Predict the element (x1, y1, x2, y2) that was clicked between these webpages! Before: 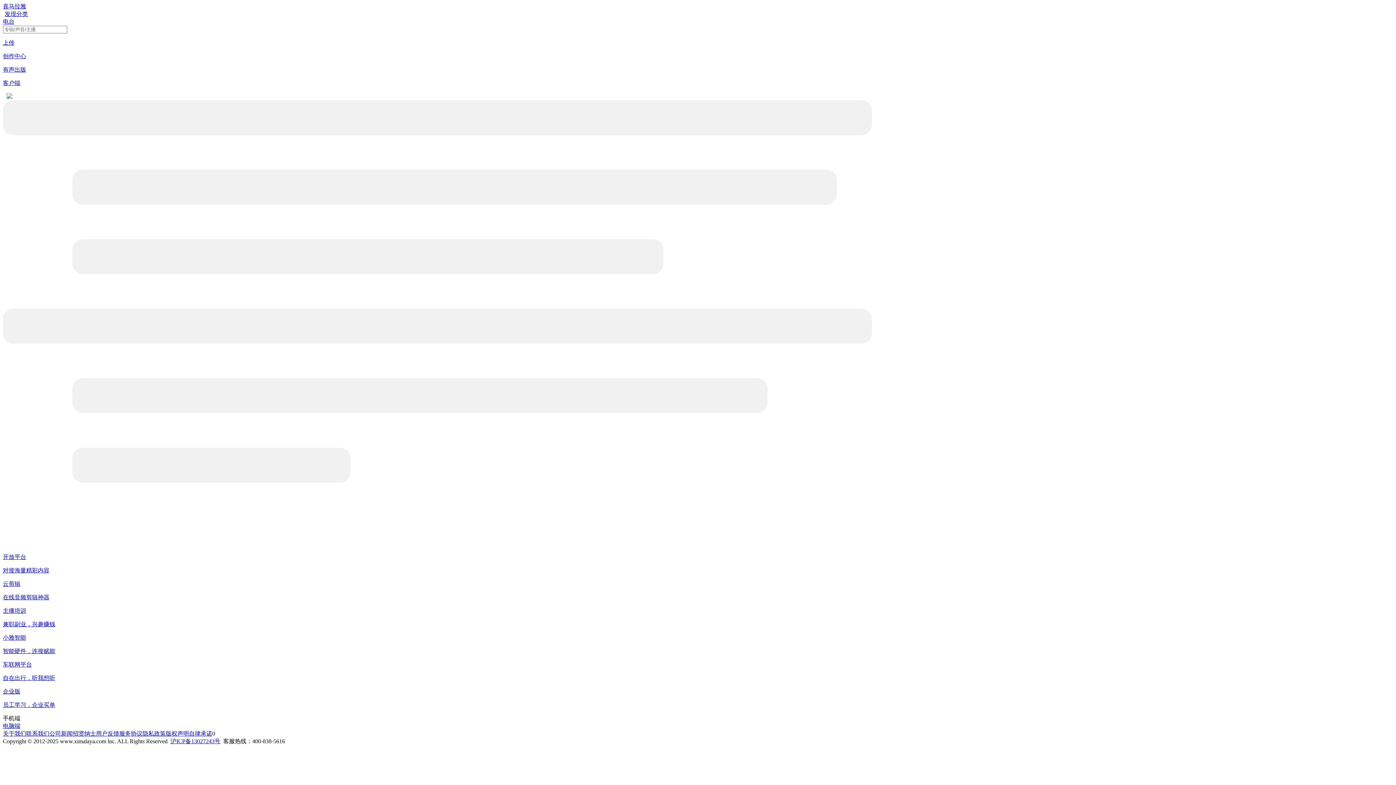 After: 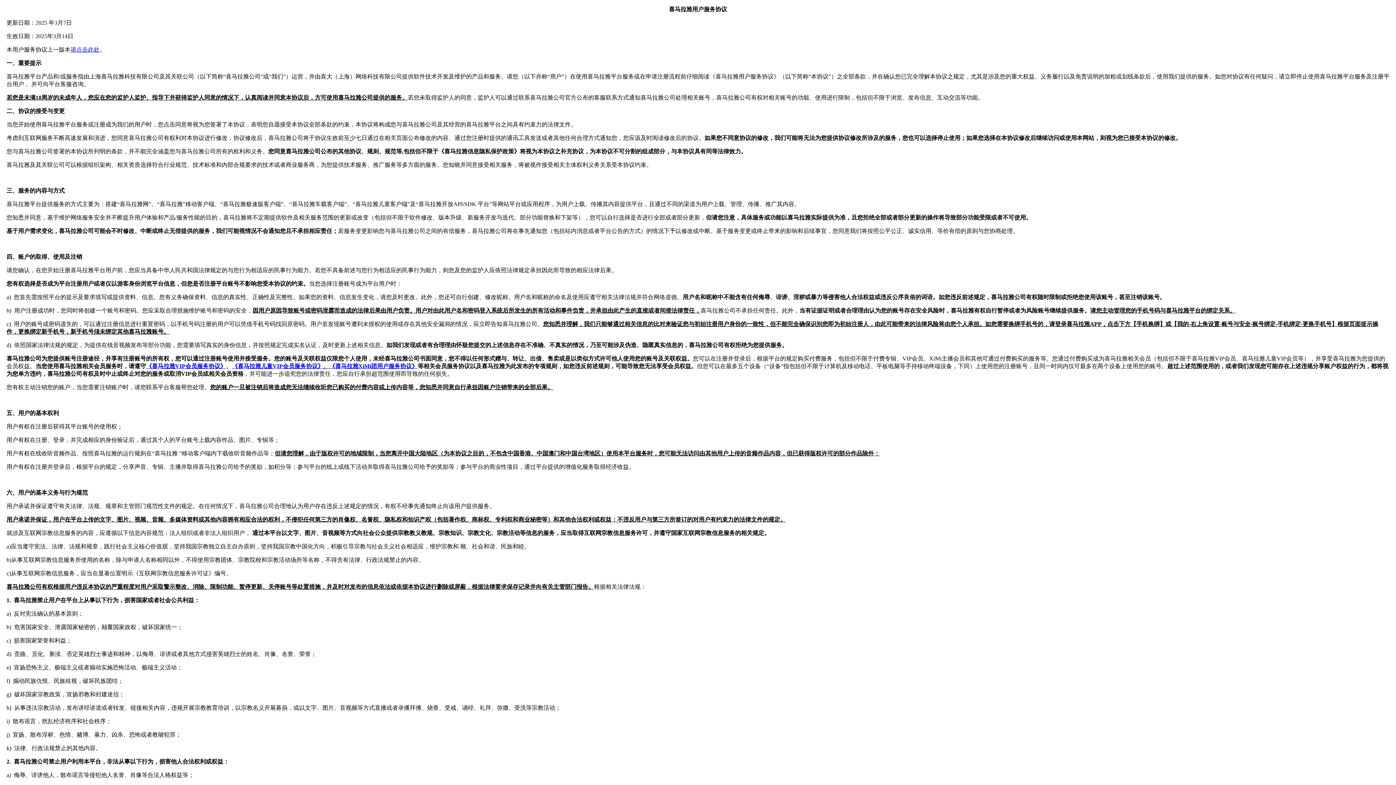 Action: label: 服务协议 bbox: (119, 730, 142, 737)